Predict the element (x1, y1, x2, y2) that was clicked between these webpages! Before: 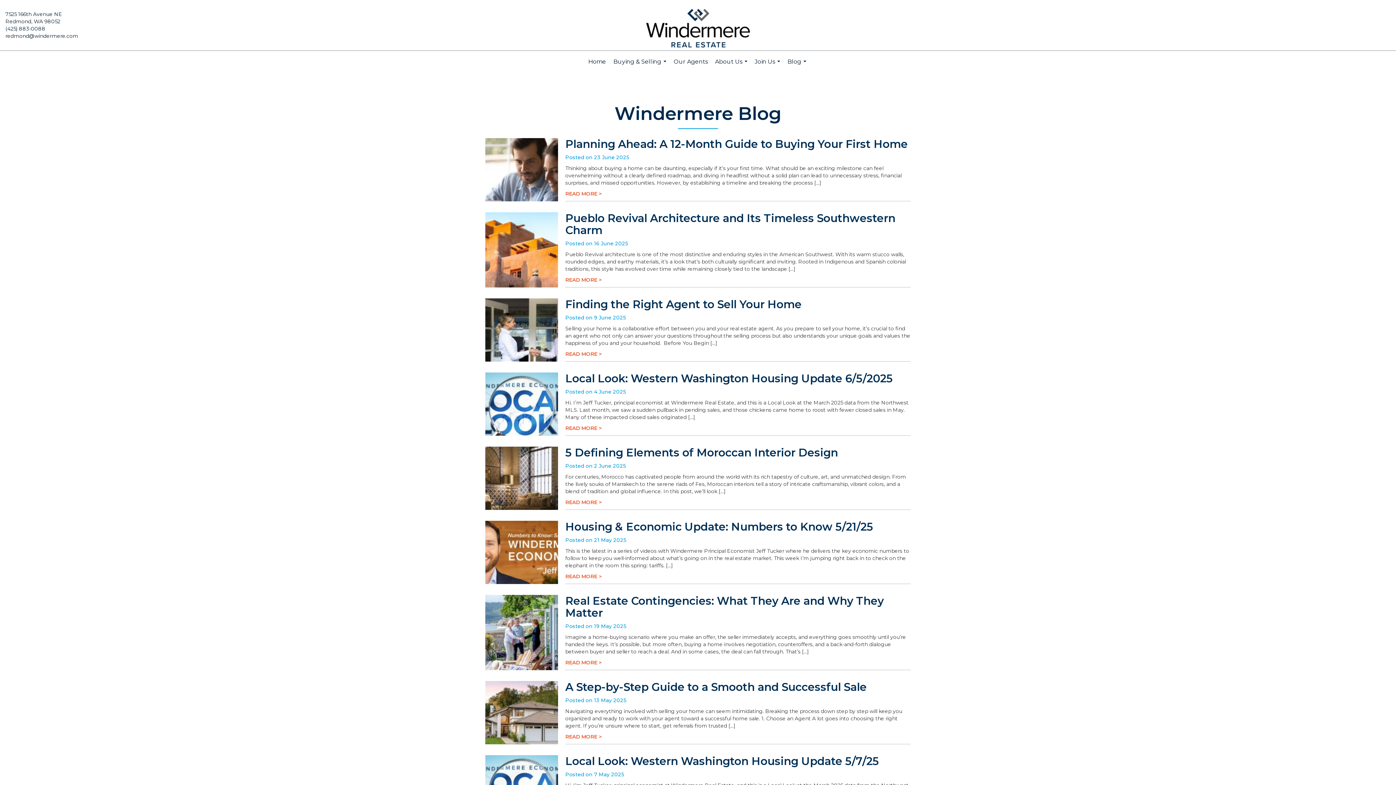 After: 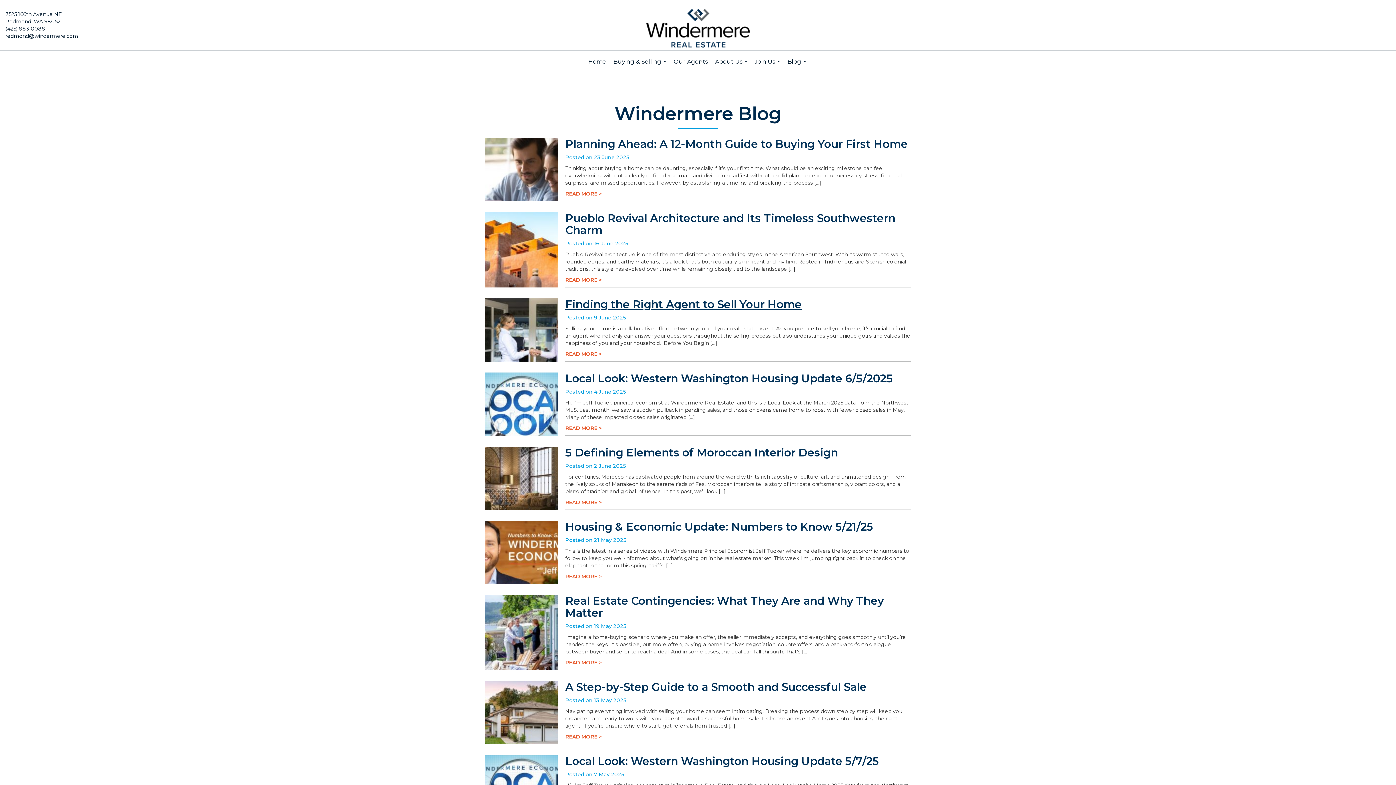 Action: label: Finding the Right Agent to Sell Your Home bbox: (565, 297, 801, 311)